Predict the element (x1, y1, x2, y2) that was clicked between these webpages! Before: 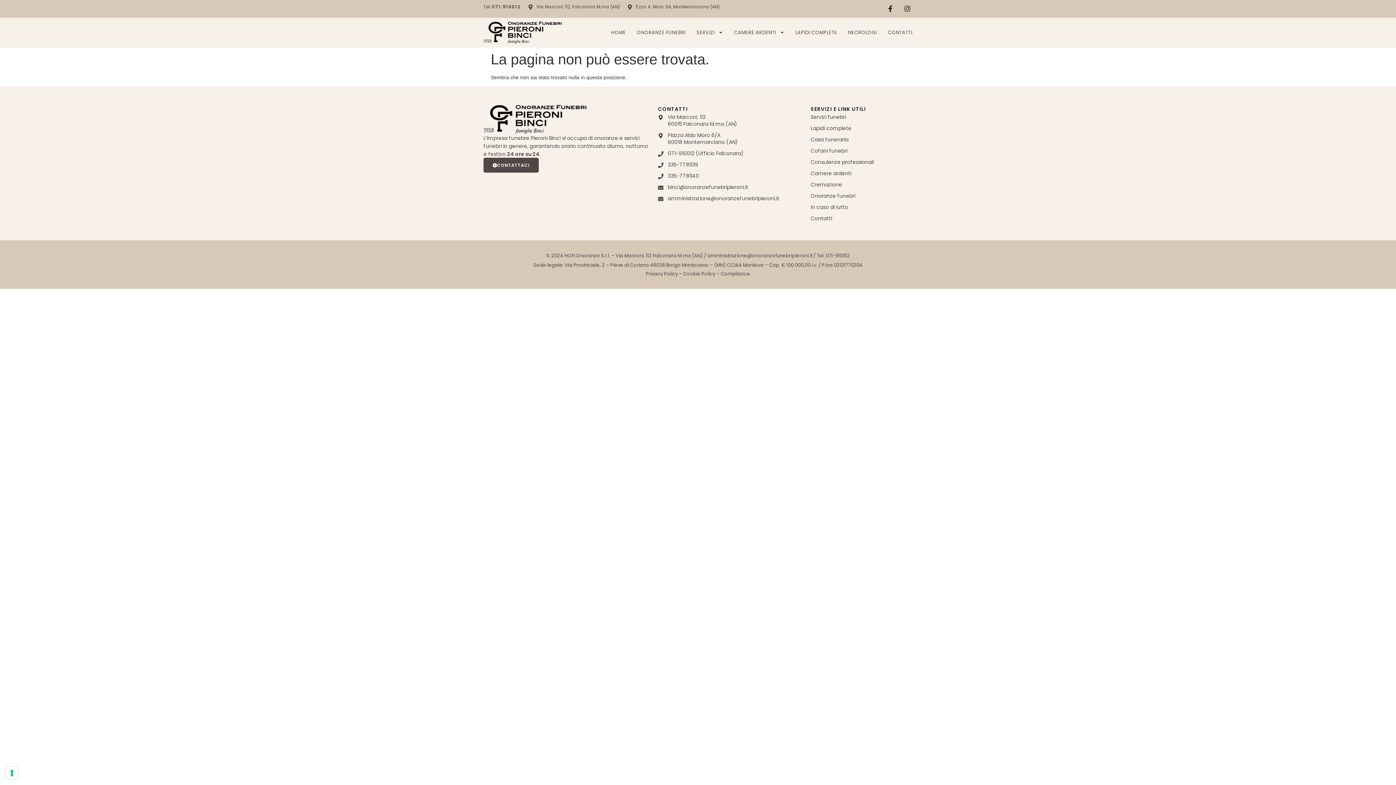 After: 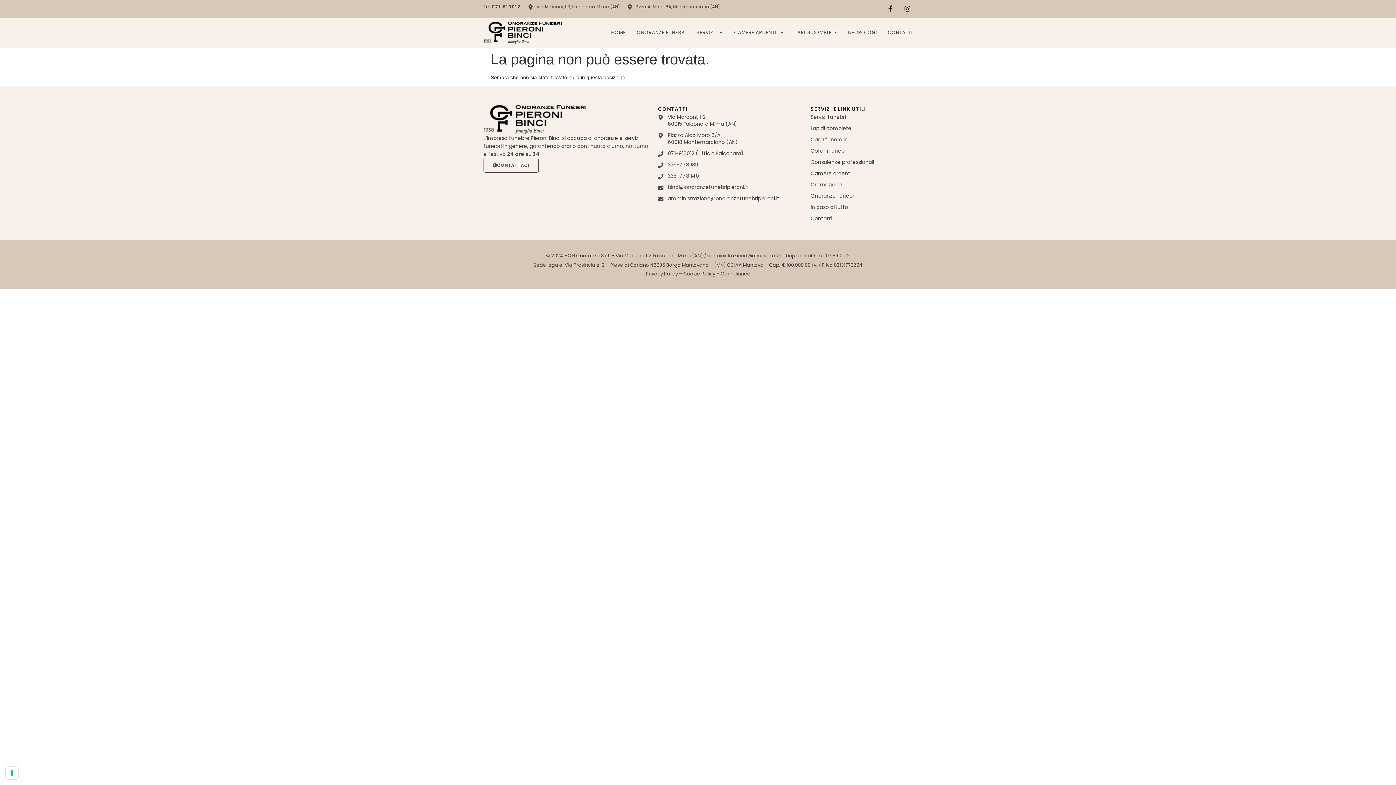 Action: label: CONTATTACI bbox: (483, 157, 538, 172)